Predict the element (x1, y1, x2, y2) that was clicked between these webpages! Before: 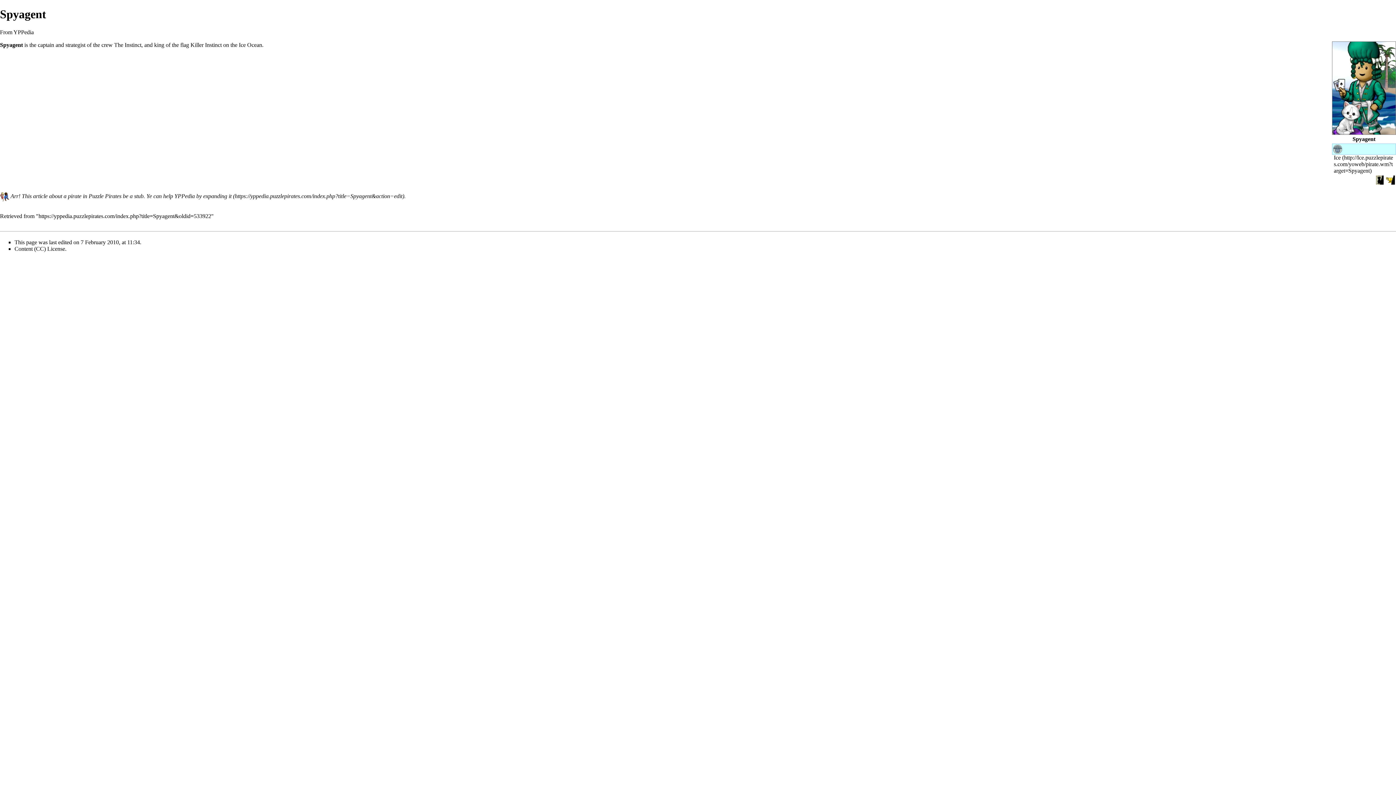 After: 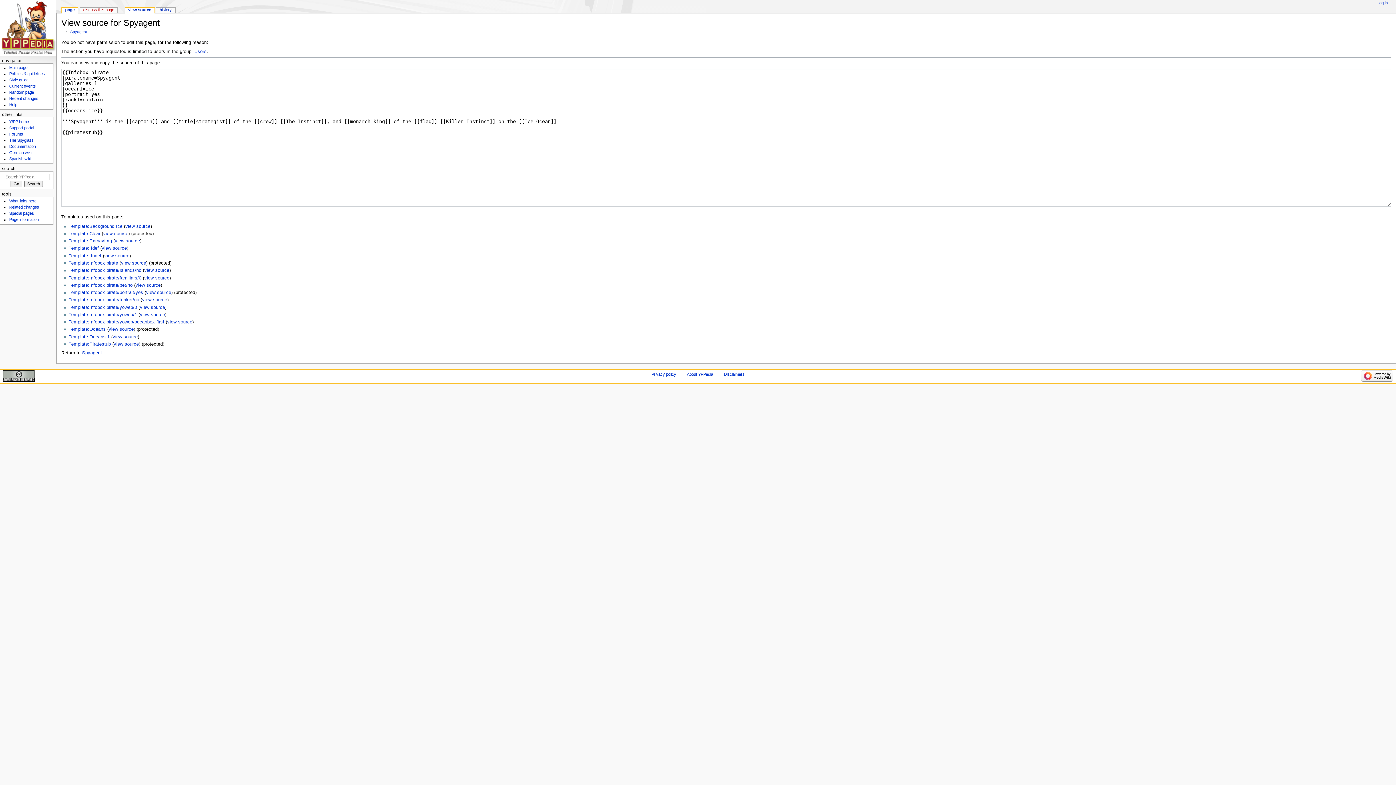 Action: bbox: (203, 193, 404, 199) label: expanding it